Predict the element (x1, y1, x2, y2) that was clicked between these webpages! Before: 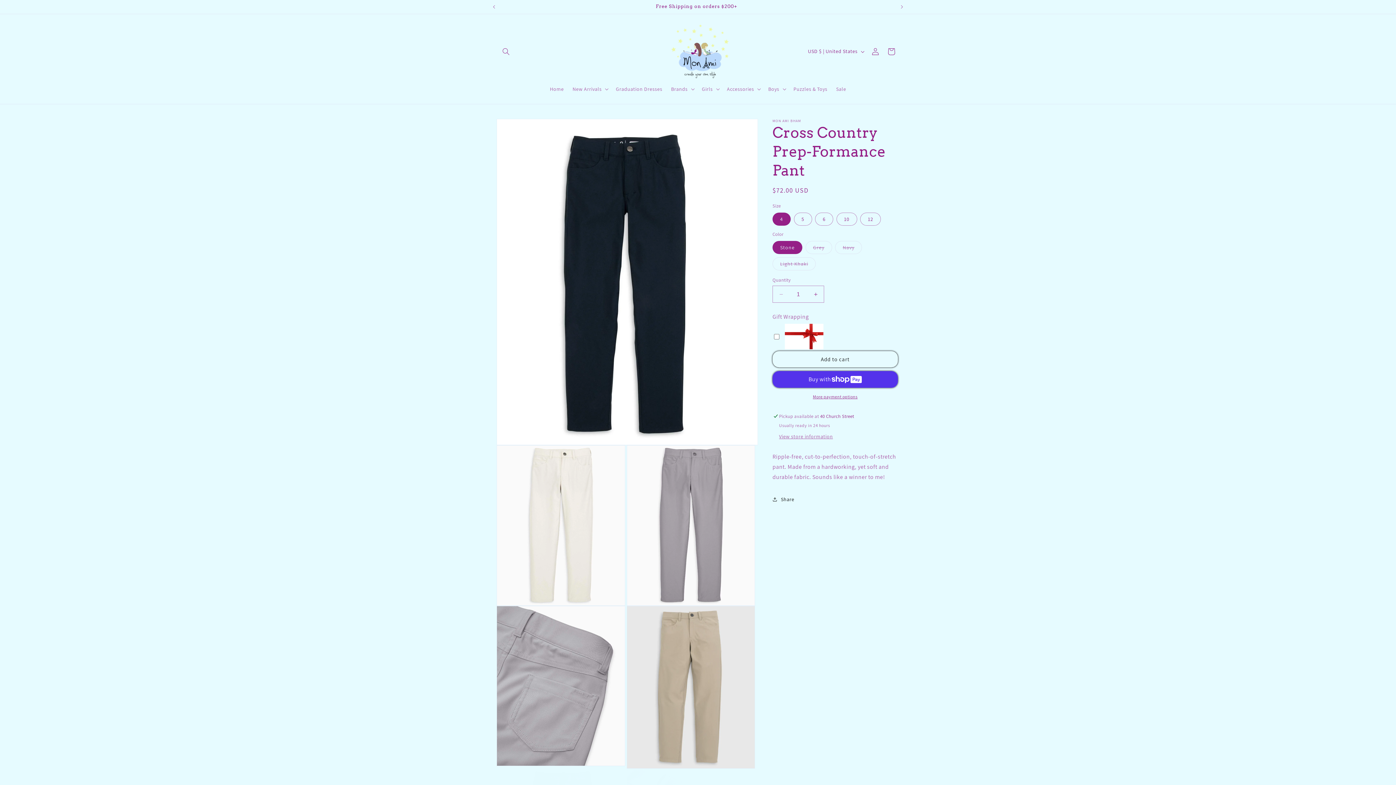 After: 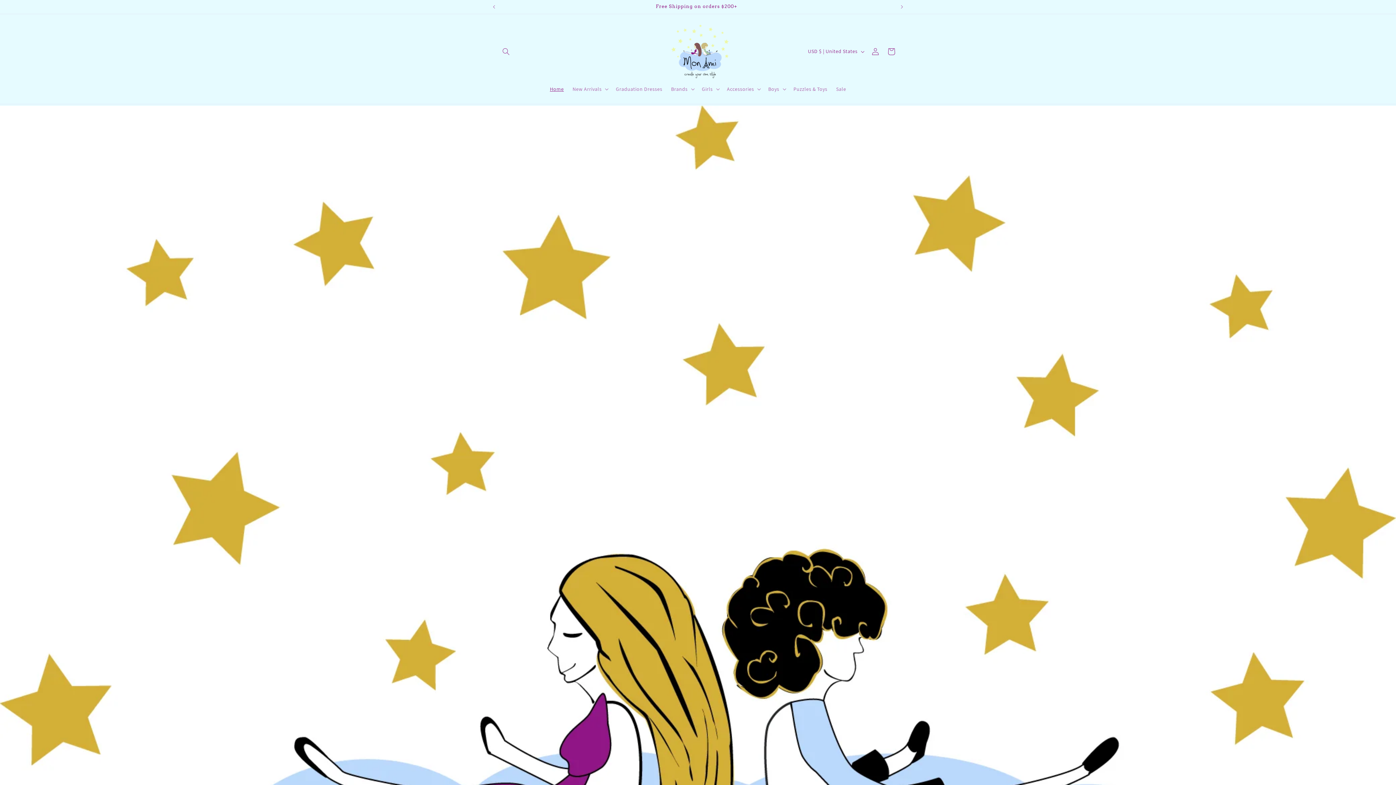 Action: bbox: (664, 21, 731, 81)